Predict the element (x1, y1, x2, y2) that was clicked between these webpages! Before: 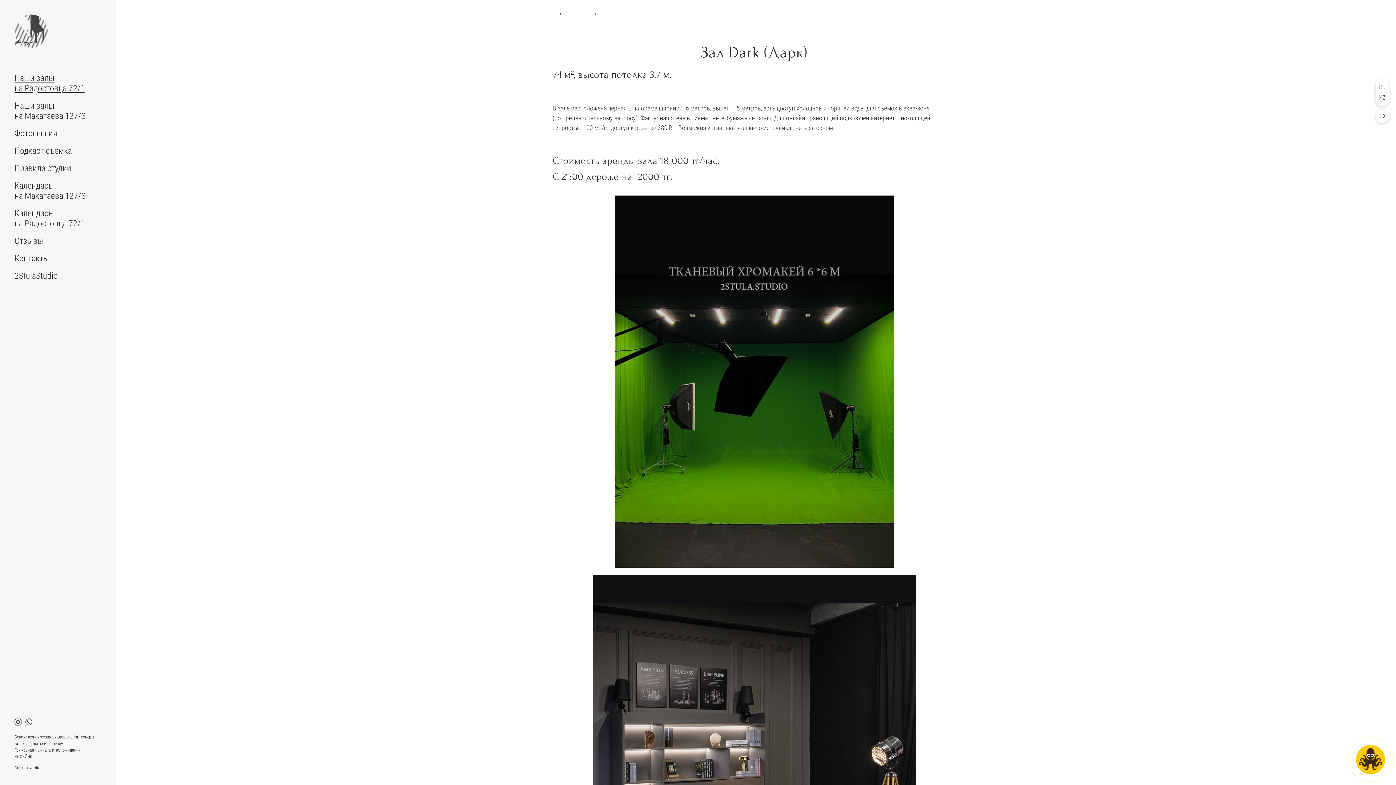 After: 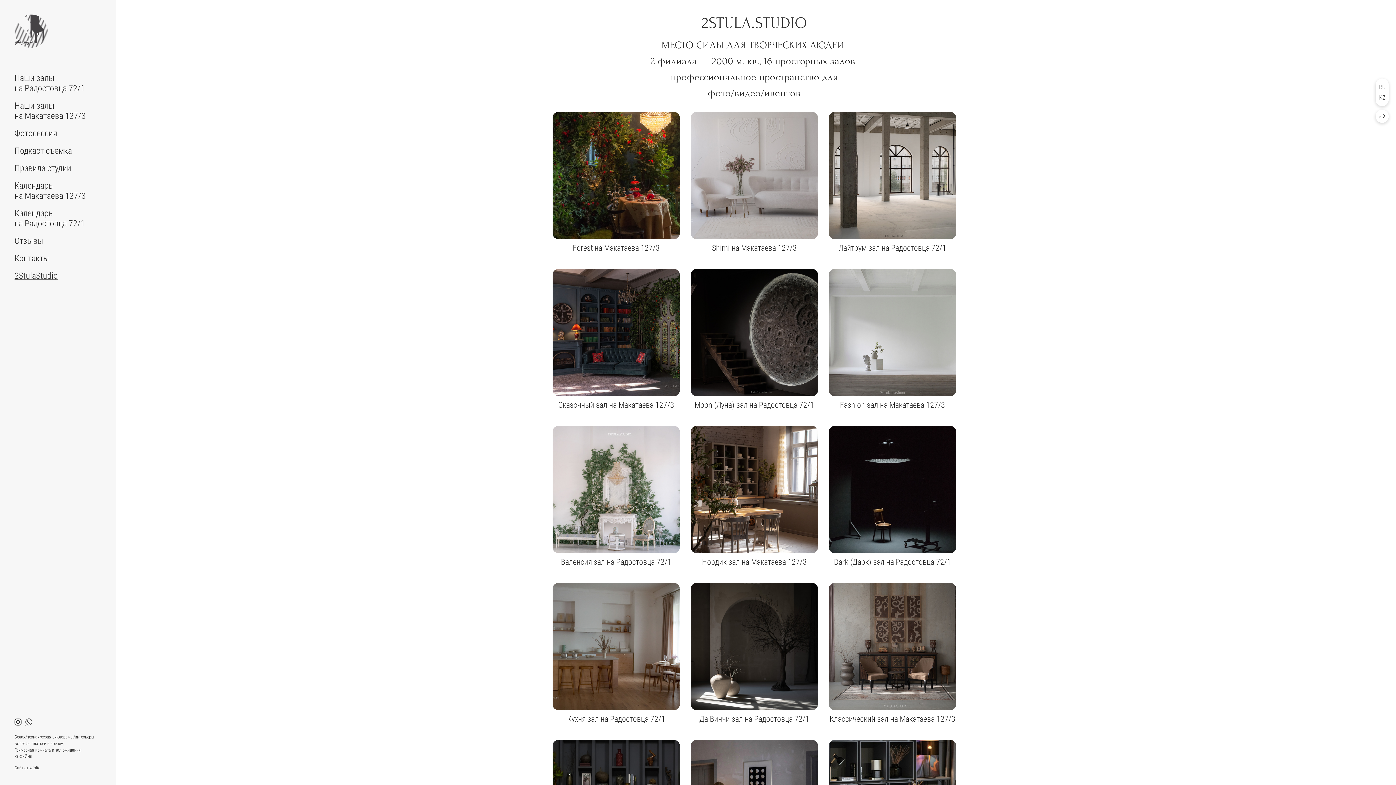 Action: bbox: (14, 14, 47, 50)